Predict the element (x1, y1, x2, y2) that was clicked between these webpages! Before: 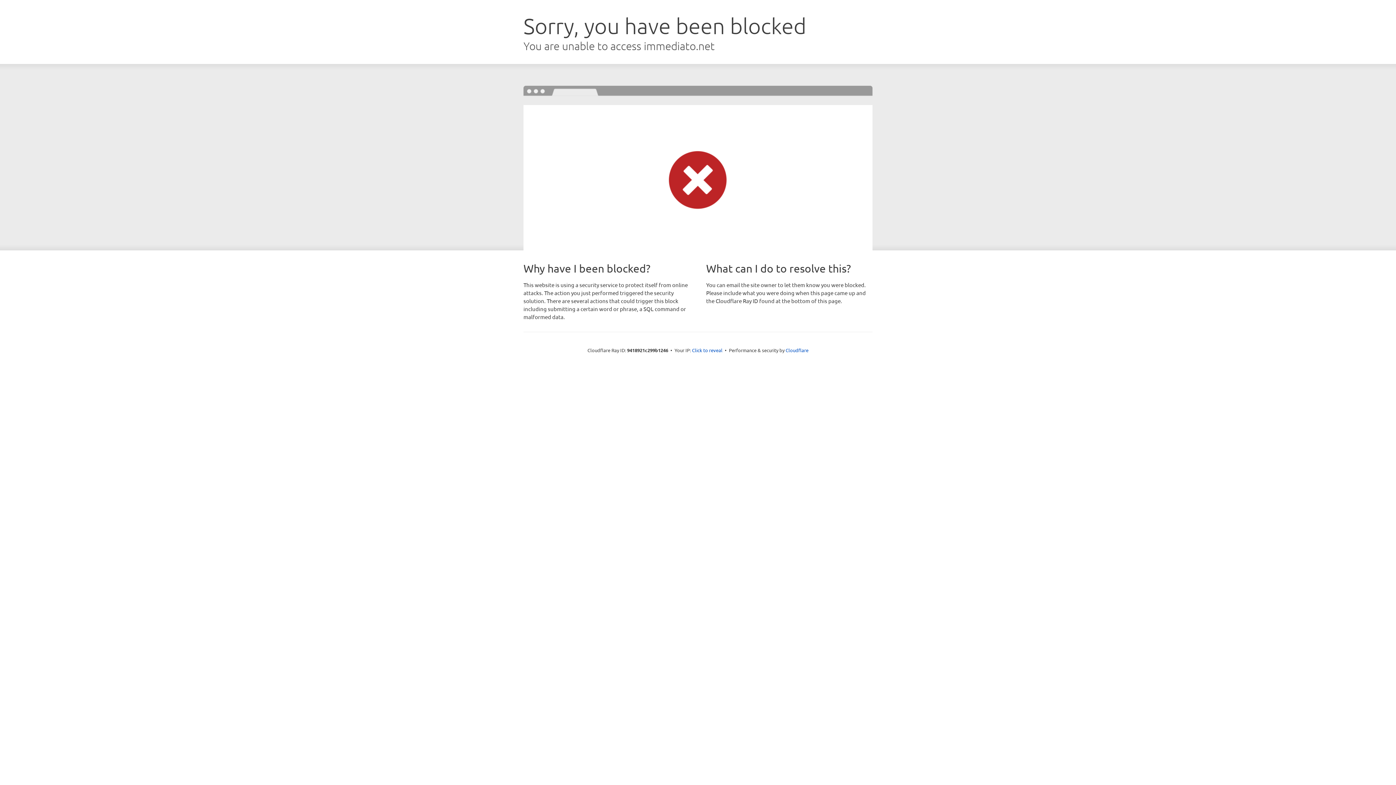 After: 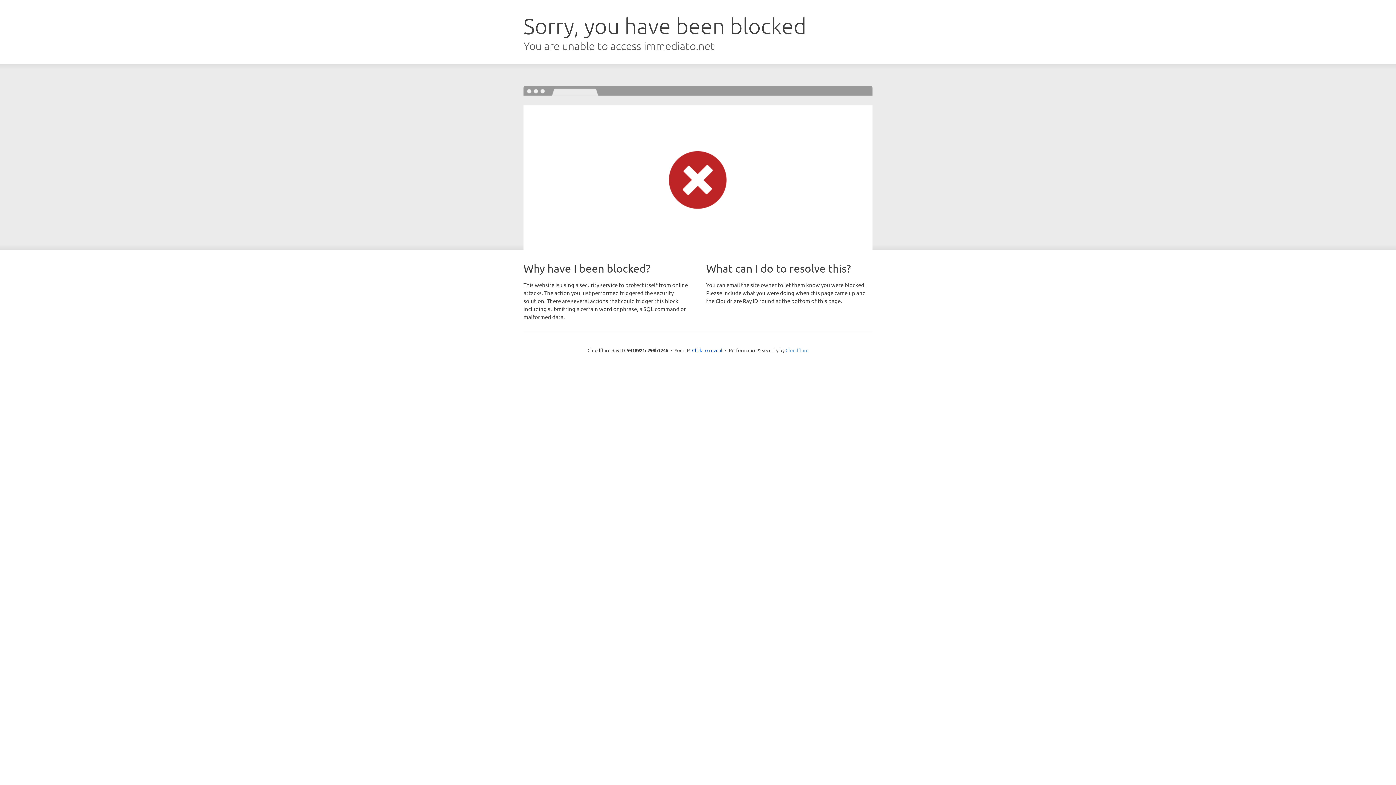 Action: bbox: (785, 347, 808, 353) label: Cloudflare